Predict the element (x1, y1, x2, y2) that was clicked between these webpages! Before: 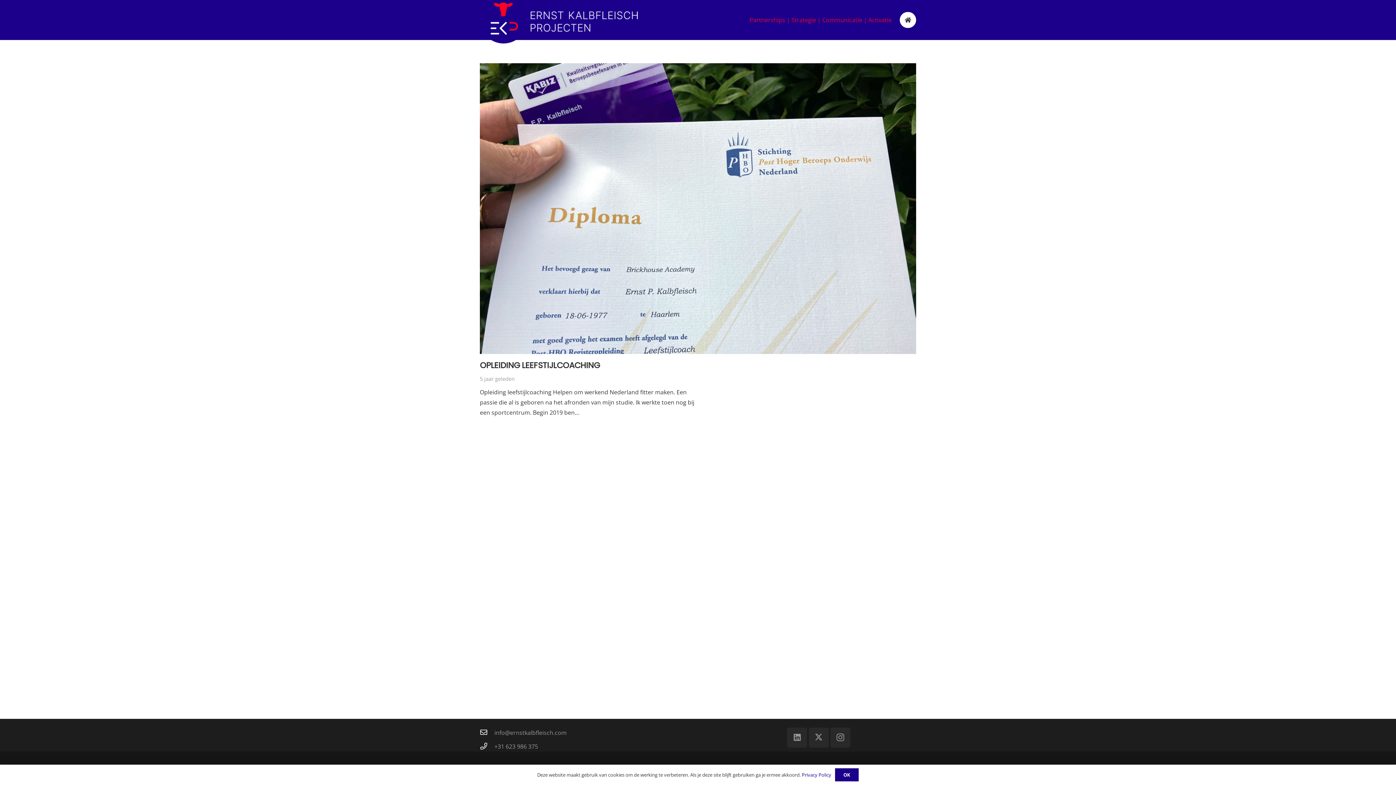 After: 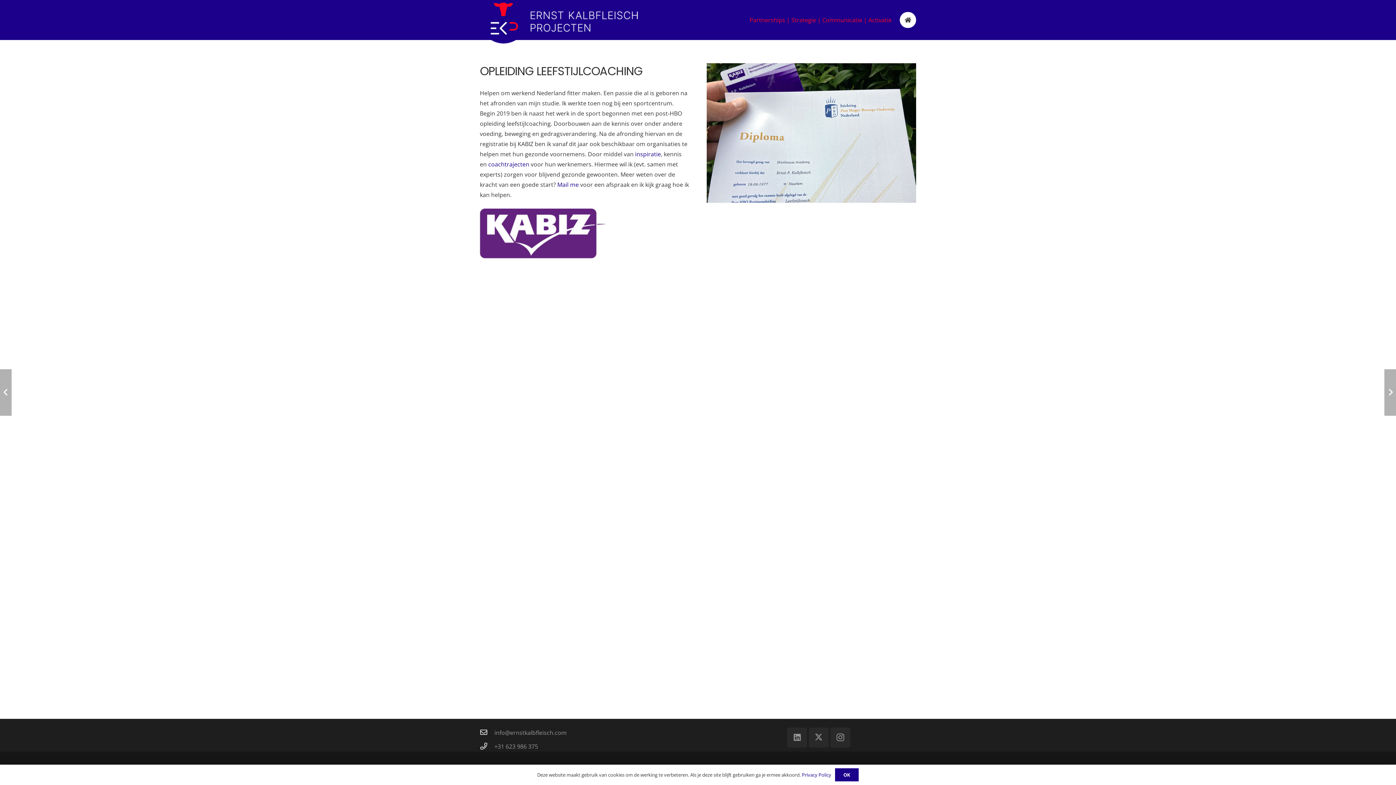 Action: label: Opleiding leefstijlcoaching bbox: (480, 64, 916, 72)